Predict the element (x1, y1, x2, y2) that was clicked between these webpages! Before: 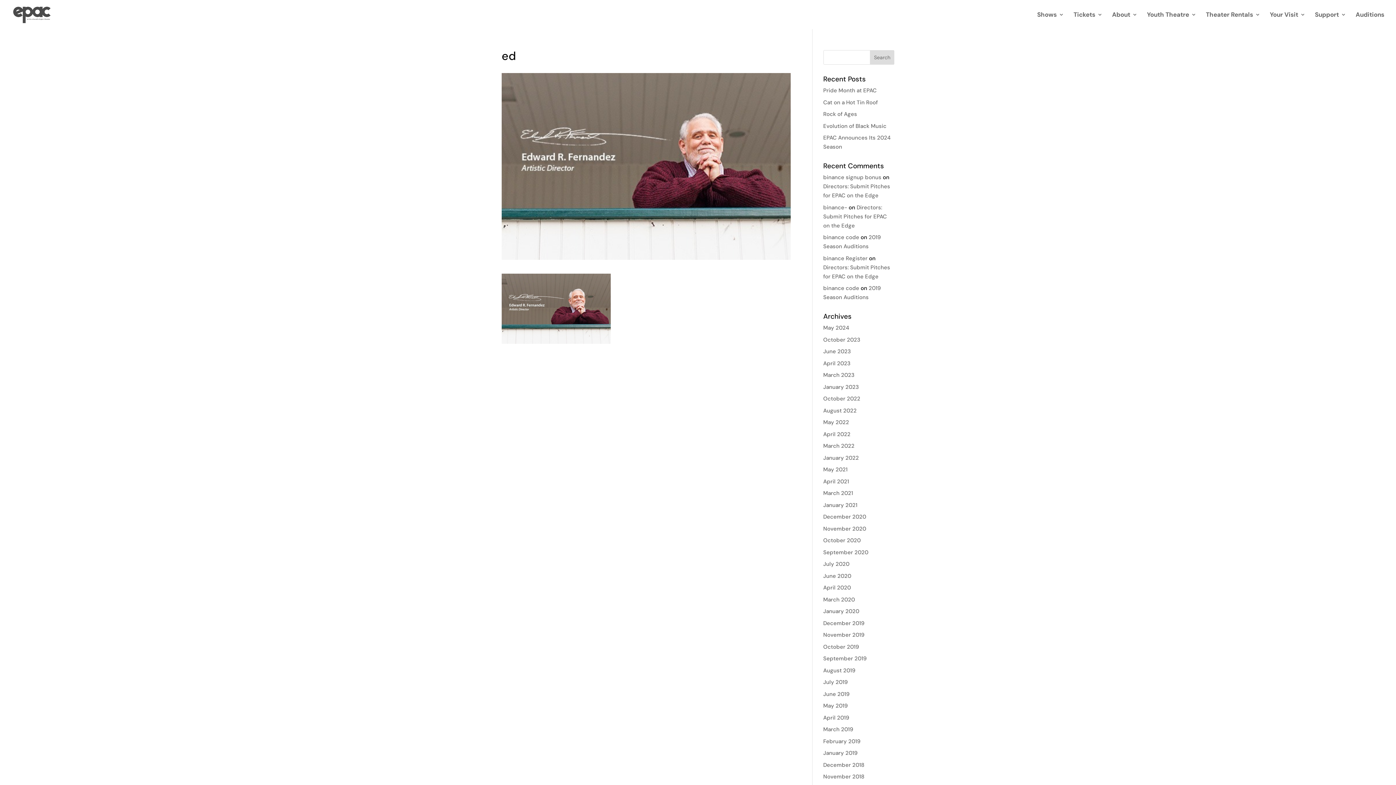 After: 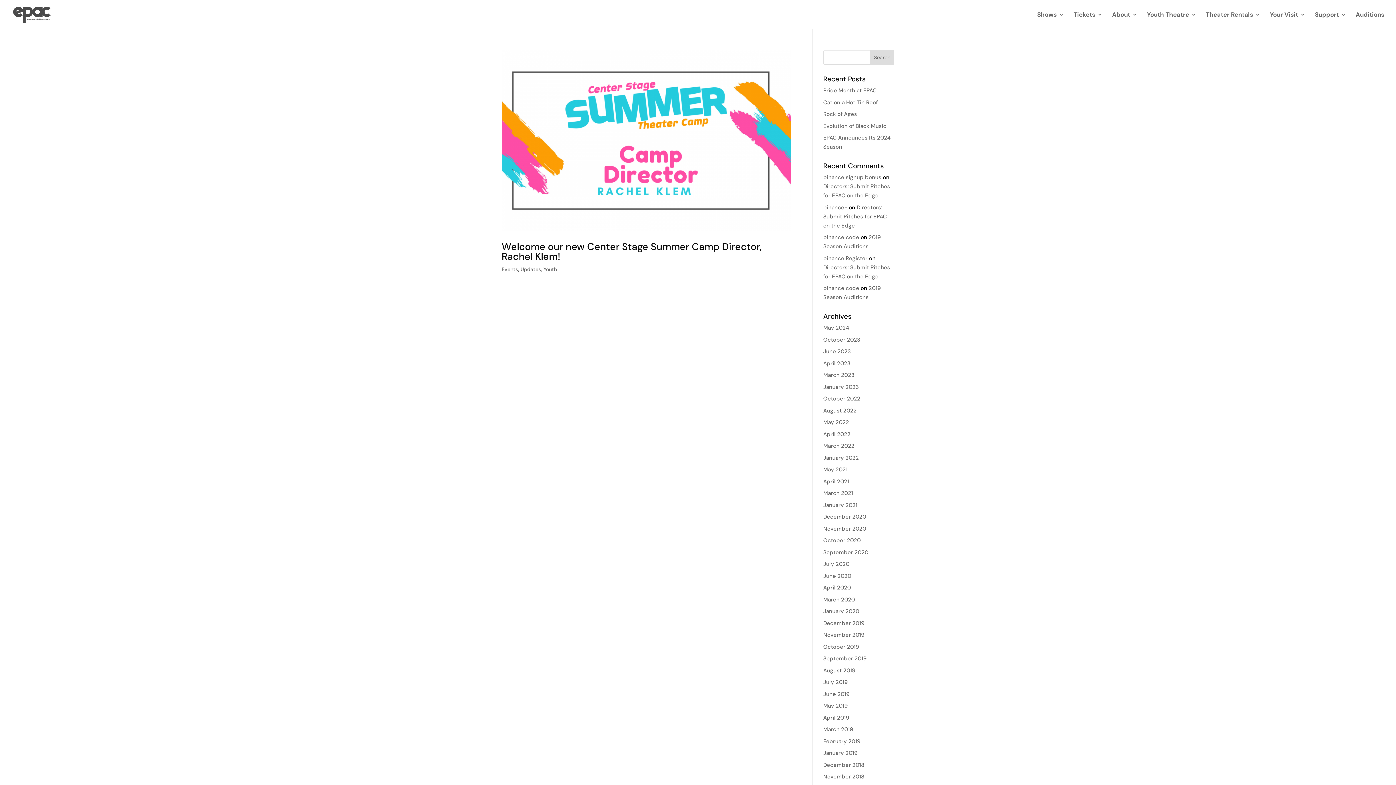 Action: bbox: (823, 466, 847, 473) label: May 2021